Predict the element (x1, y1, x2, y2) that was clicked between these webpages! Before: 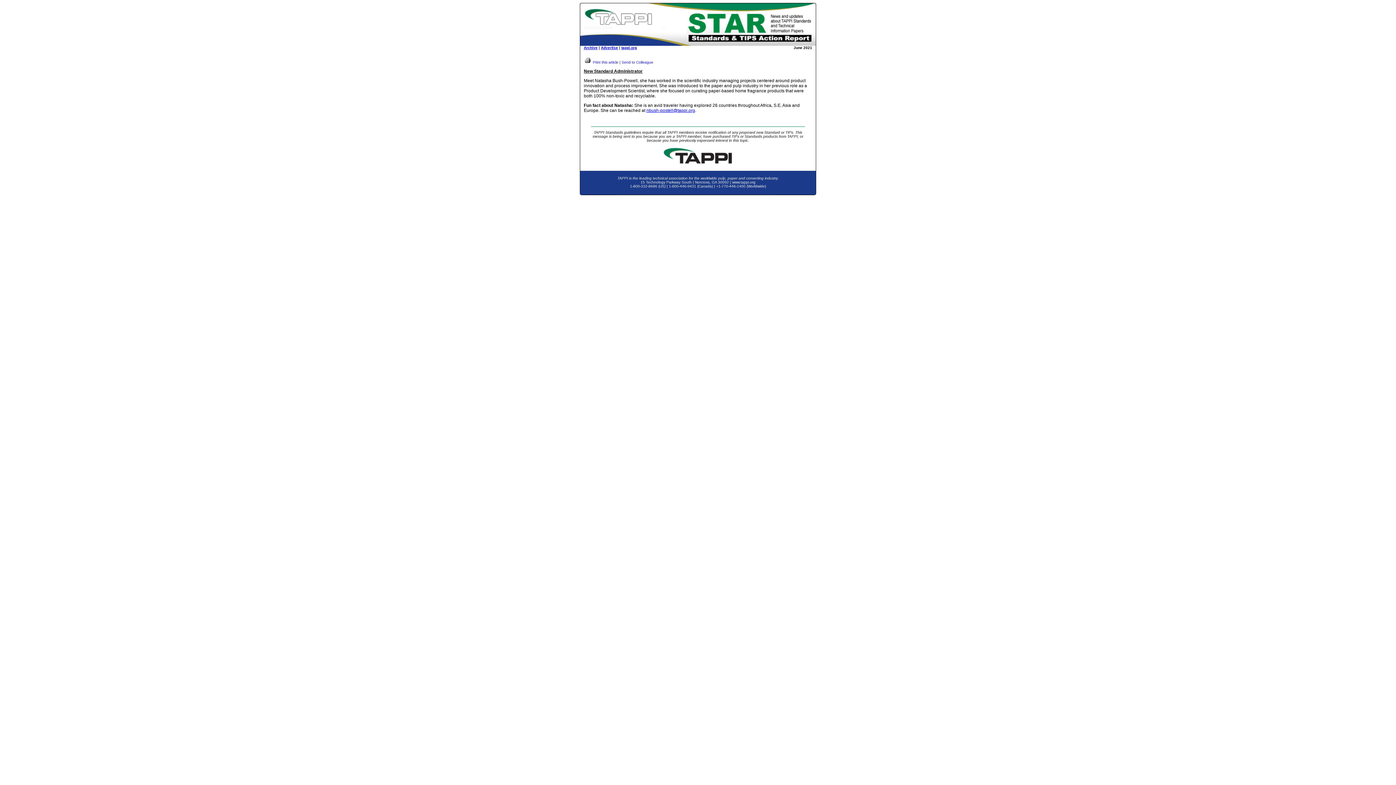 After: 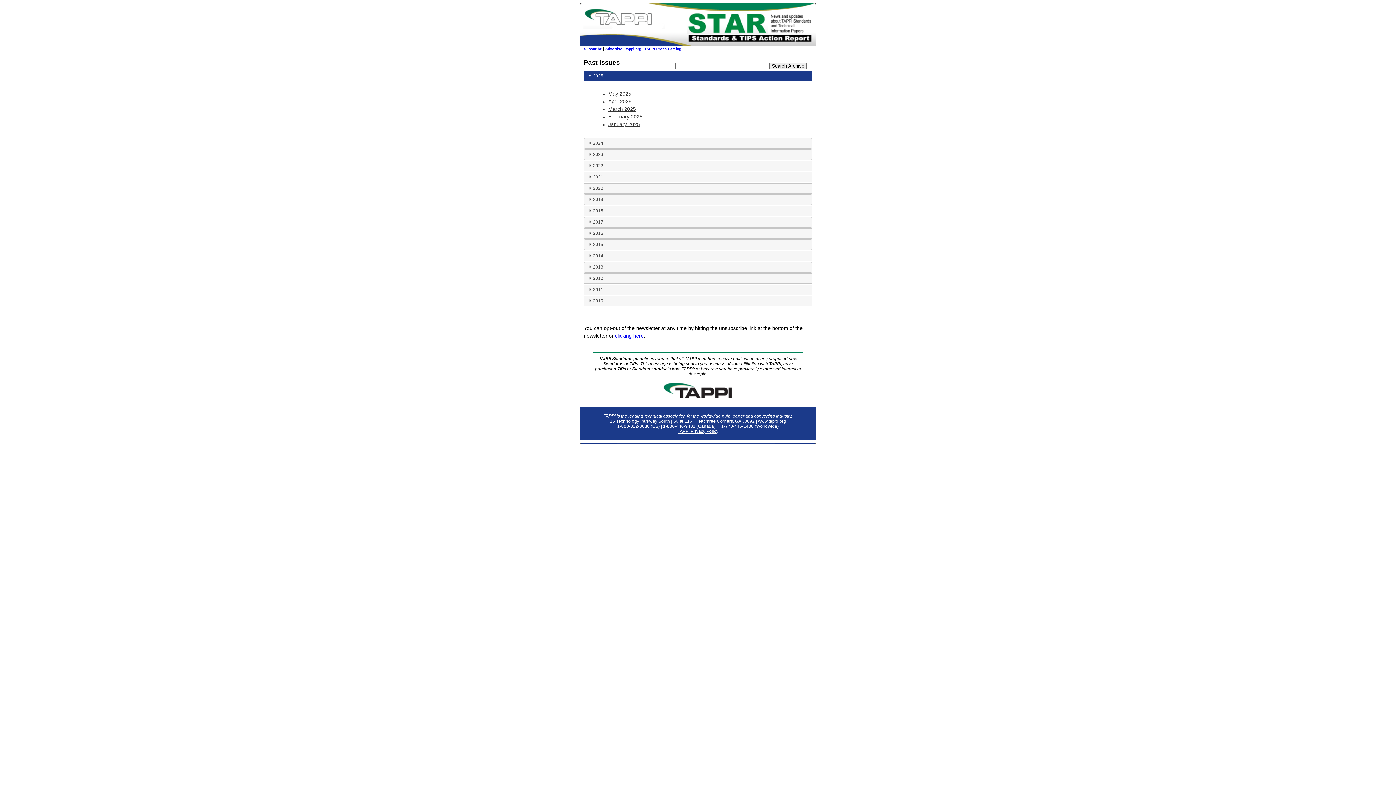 Action: bbox: (584, 45, 597, 49) label: Archive